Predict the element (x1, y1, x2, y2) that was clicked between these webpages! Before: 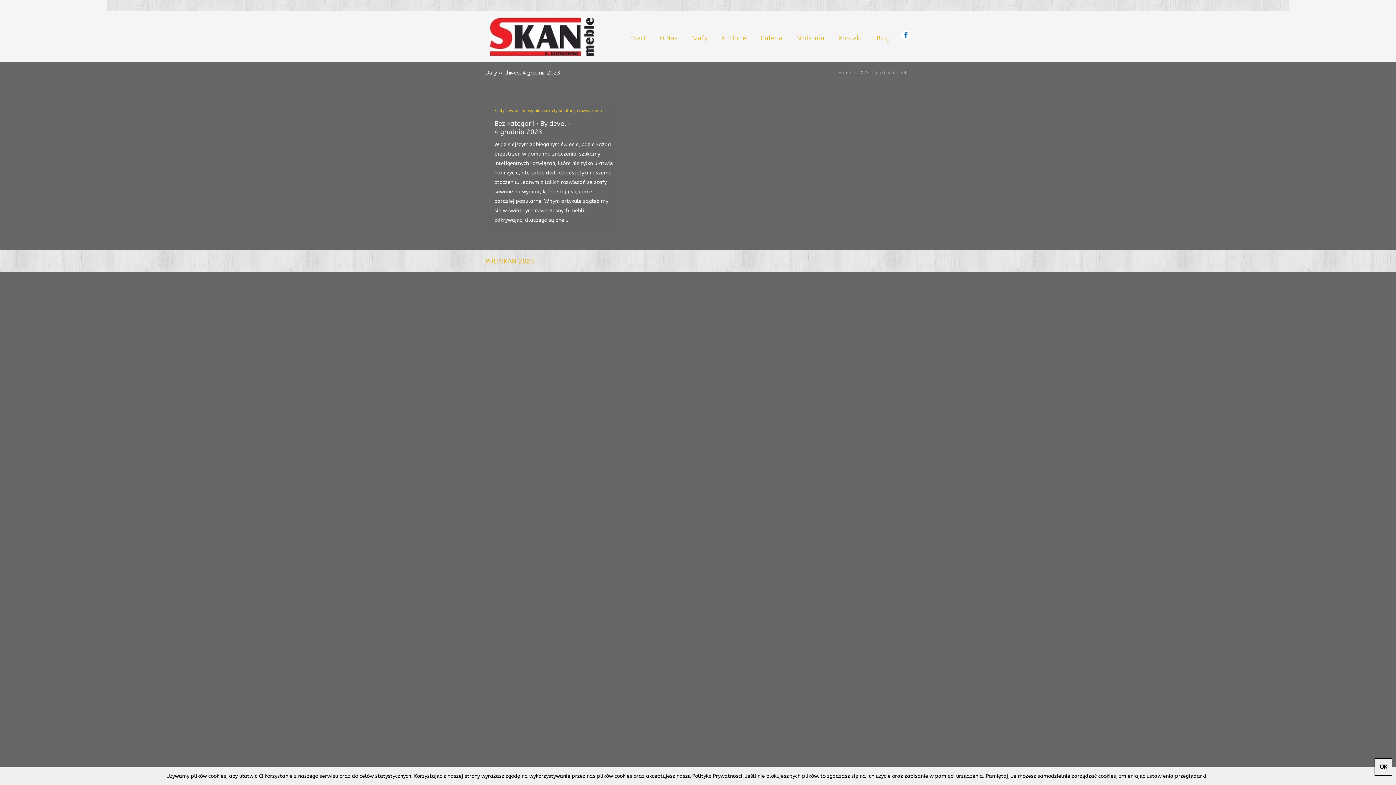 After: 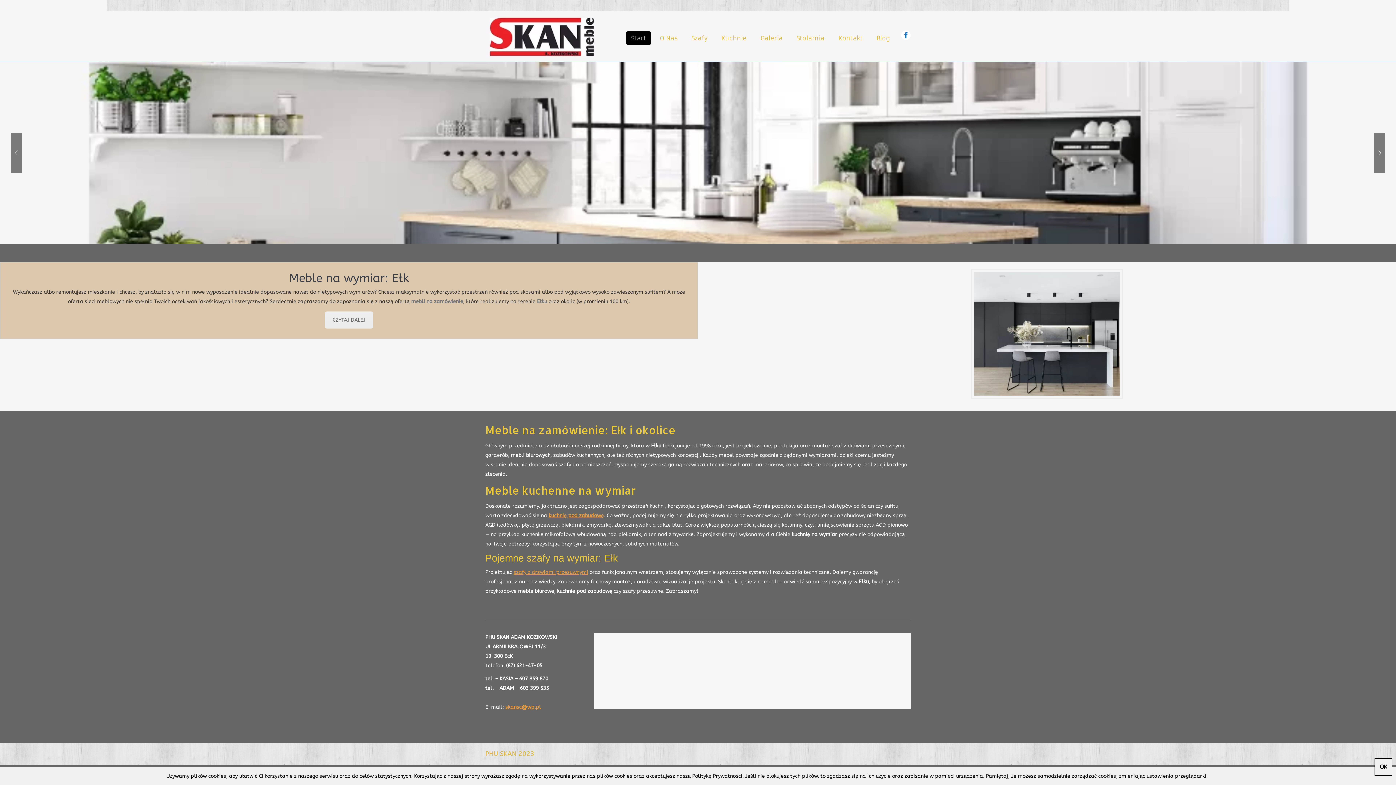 Action: bbox: (485, 10, 599, 61)